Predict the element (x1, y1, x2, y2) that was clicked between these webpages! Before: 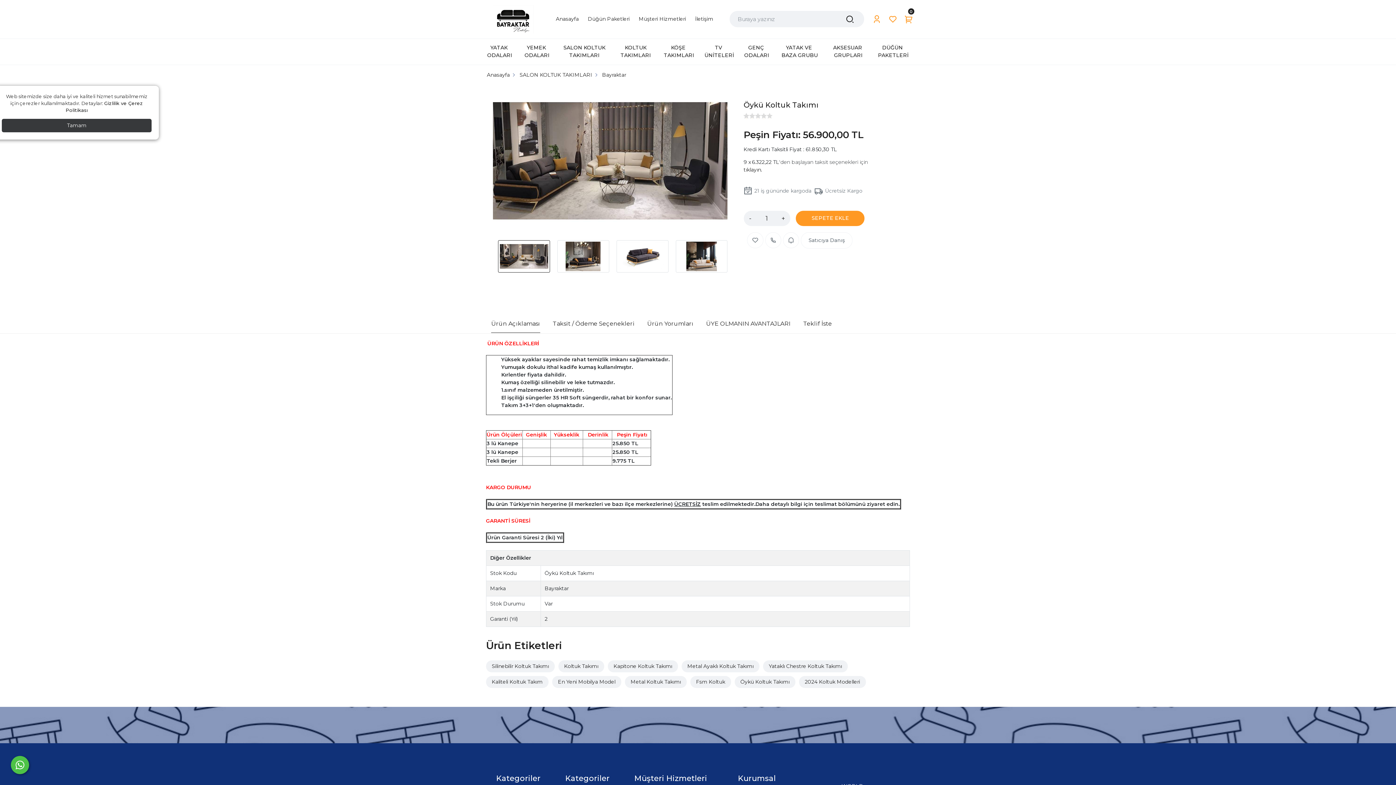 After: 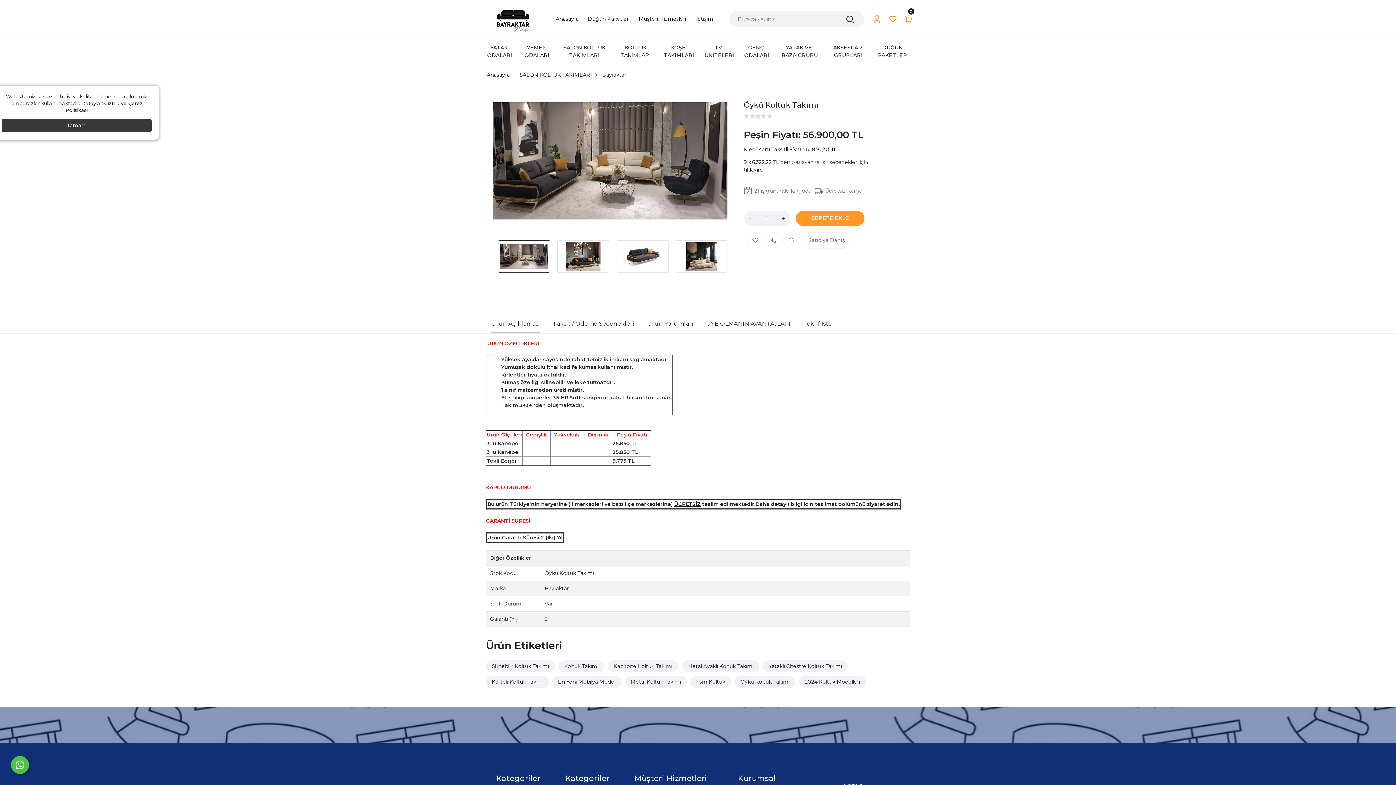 Action: bbox: (485, 314, 546, 333) label: Ürün Açıklaması